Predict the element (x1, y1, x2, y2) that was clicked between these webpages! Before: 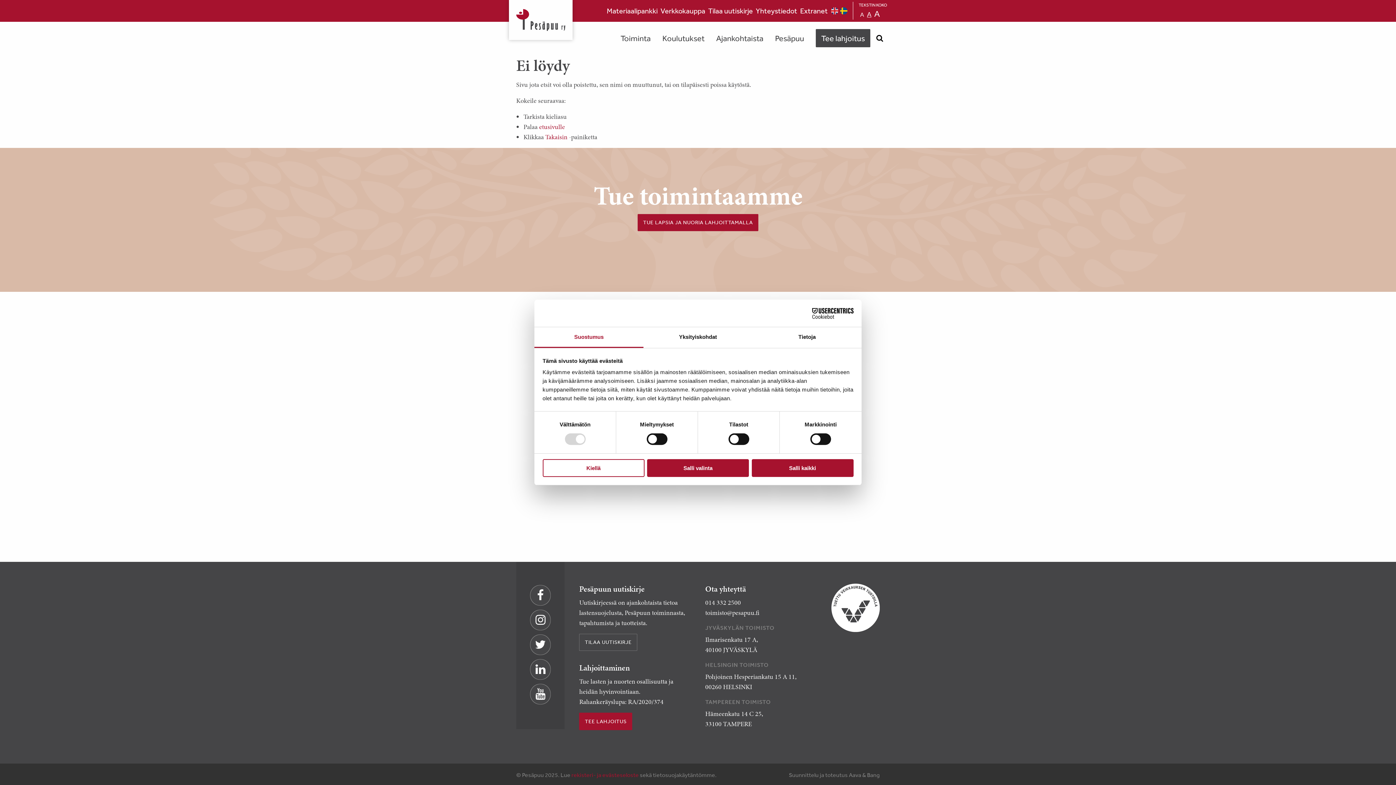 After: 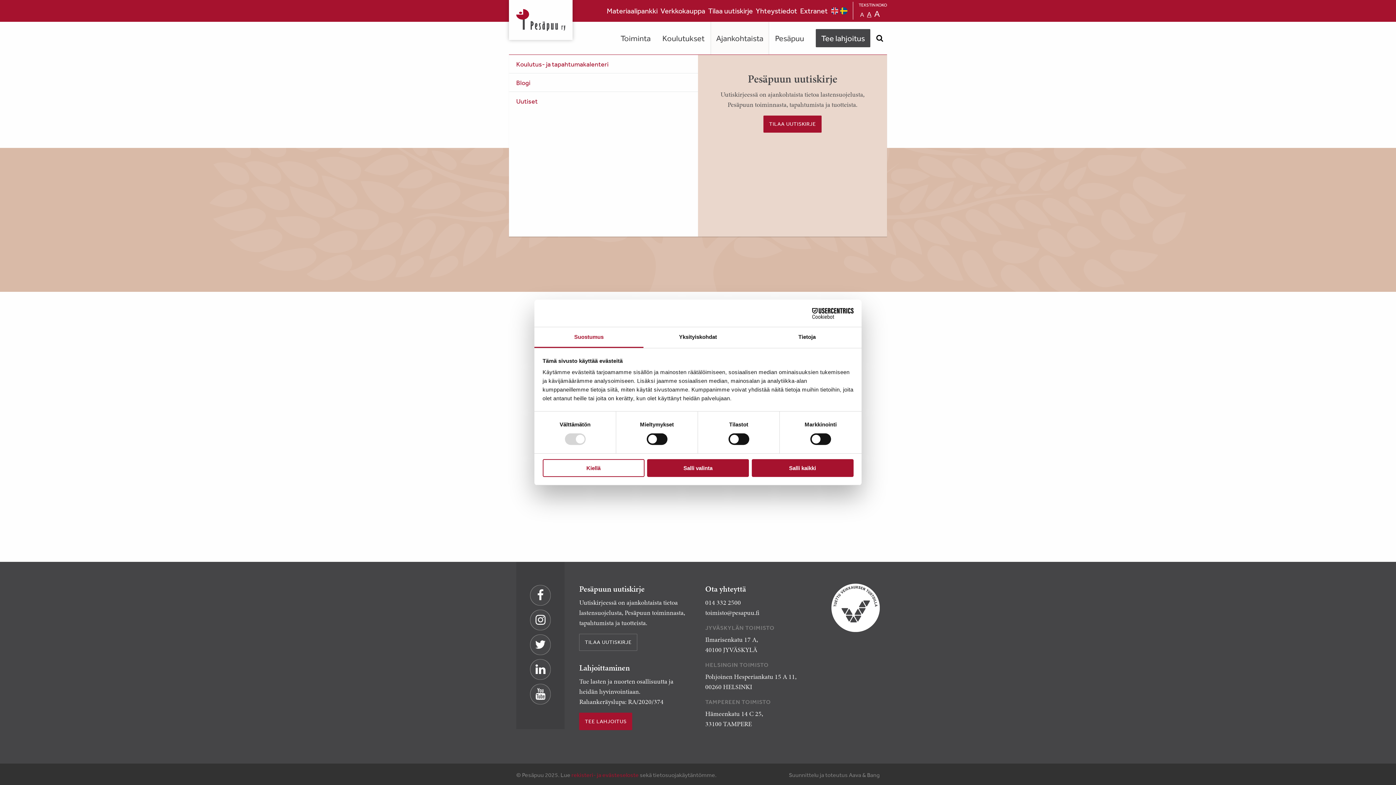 Action: bbox: (710, 21, 769, 54) label: Ajankohtaista